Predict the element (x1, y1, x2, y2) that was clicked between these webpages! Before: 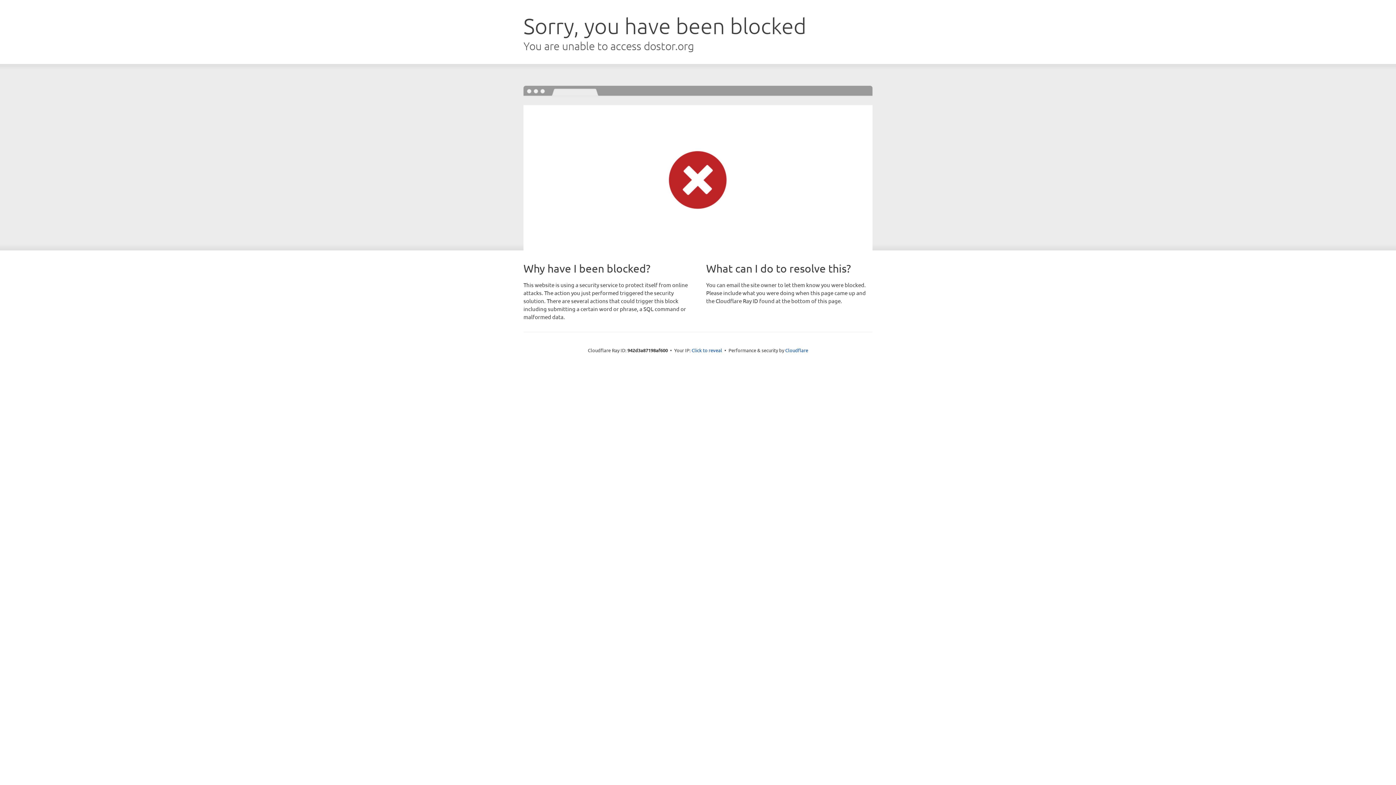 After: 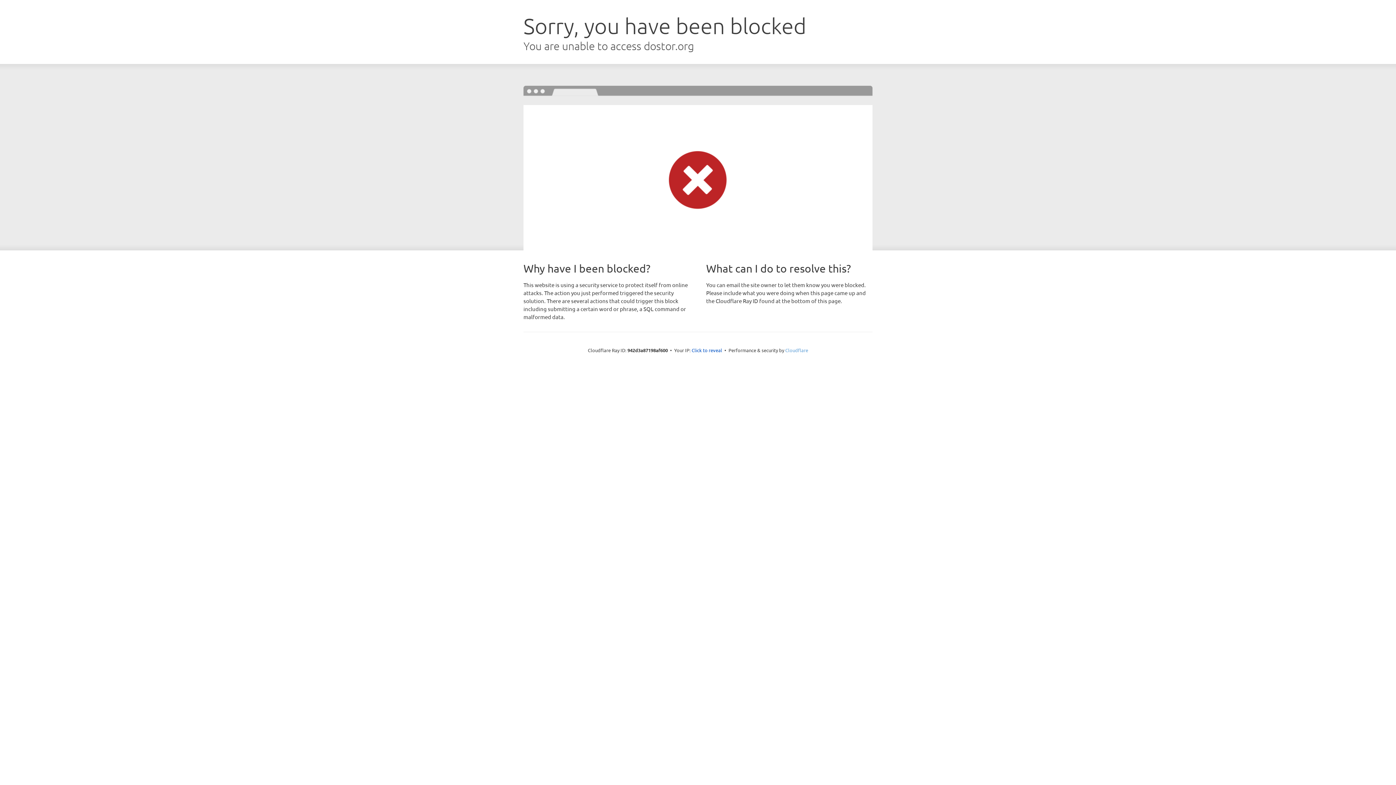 Action: bbox: (785, 347, 808, 353) label: Cloudflare